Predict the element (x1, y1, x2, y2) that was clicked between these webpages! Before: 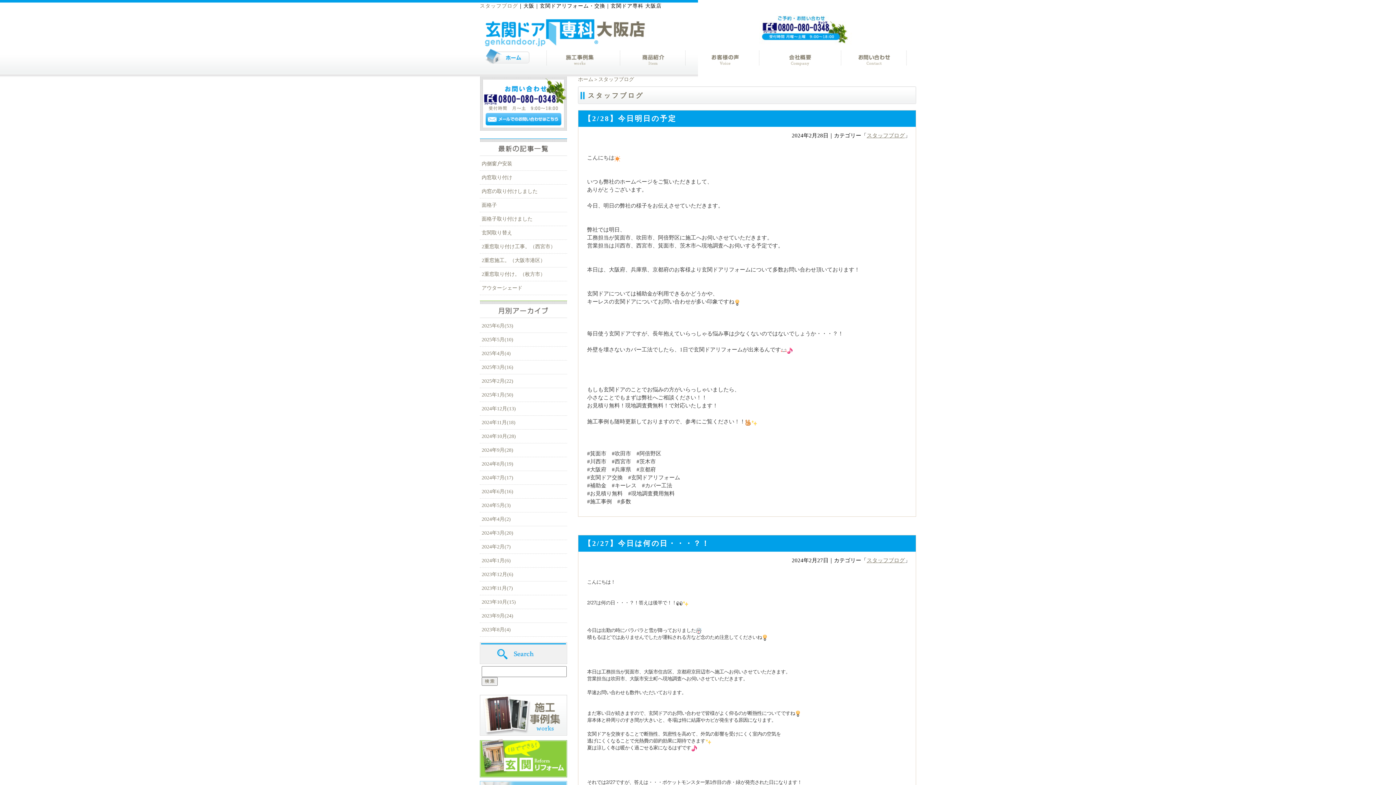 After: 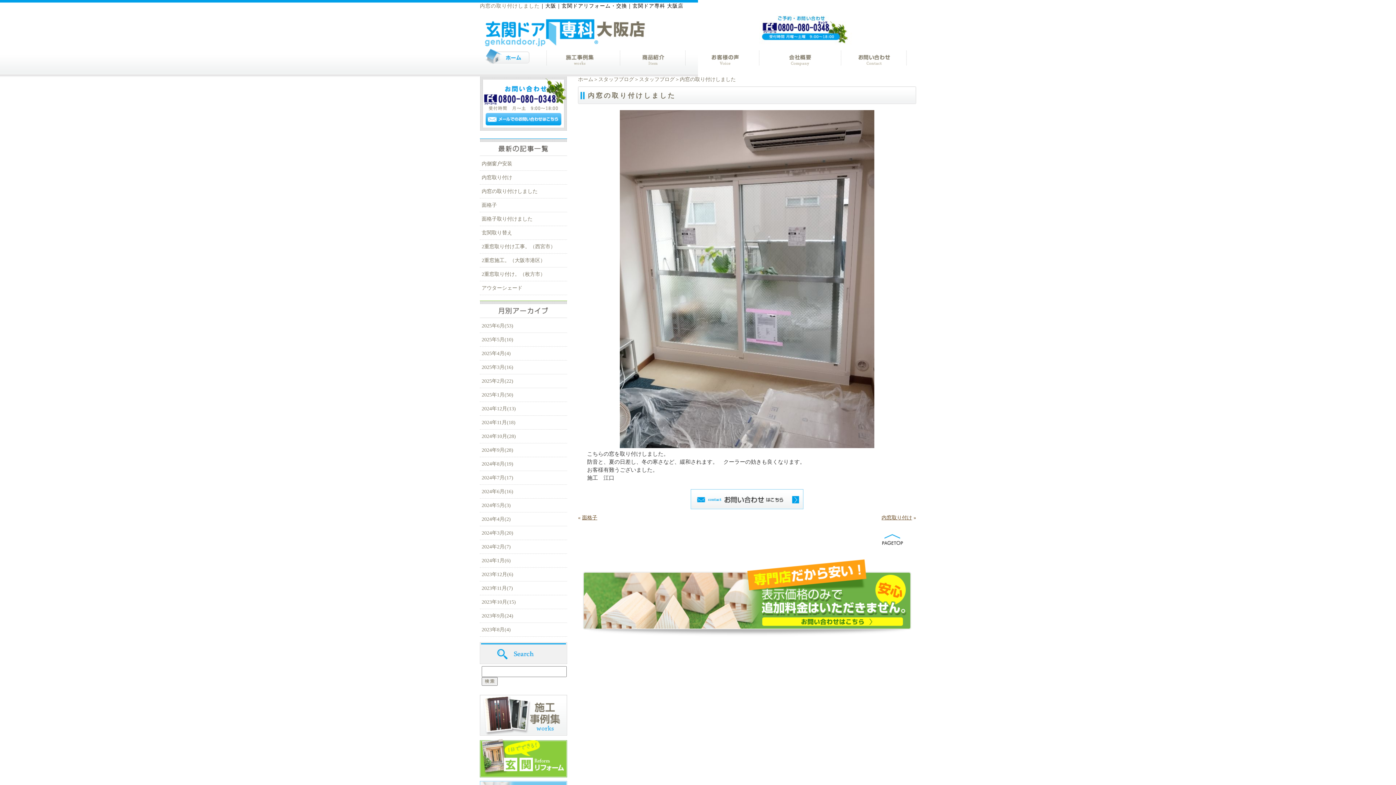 Action: bbox: (480, 188, 567, 198) label: 内窓の取り付けしました